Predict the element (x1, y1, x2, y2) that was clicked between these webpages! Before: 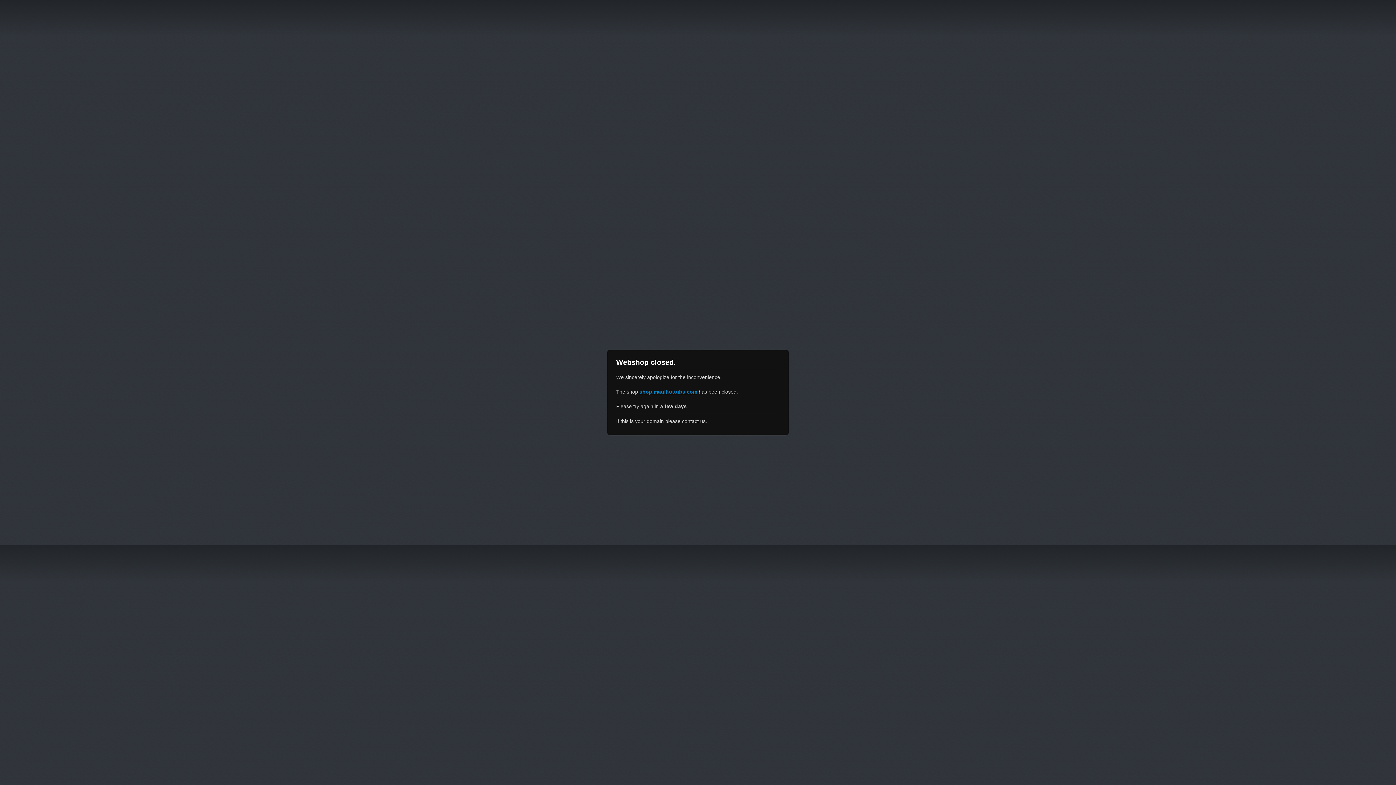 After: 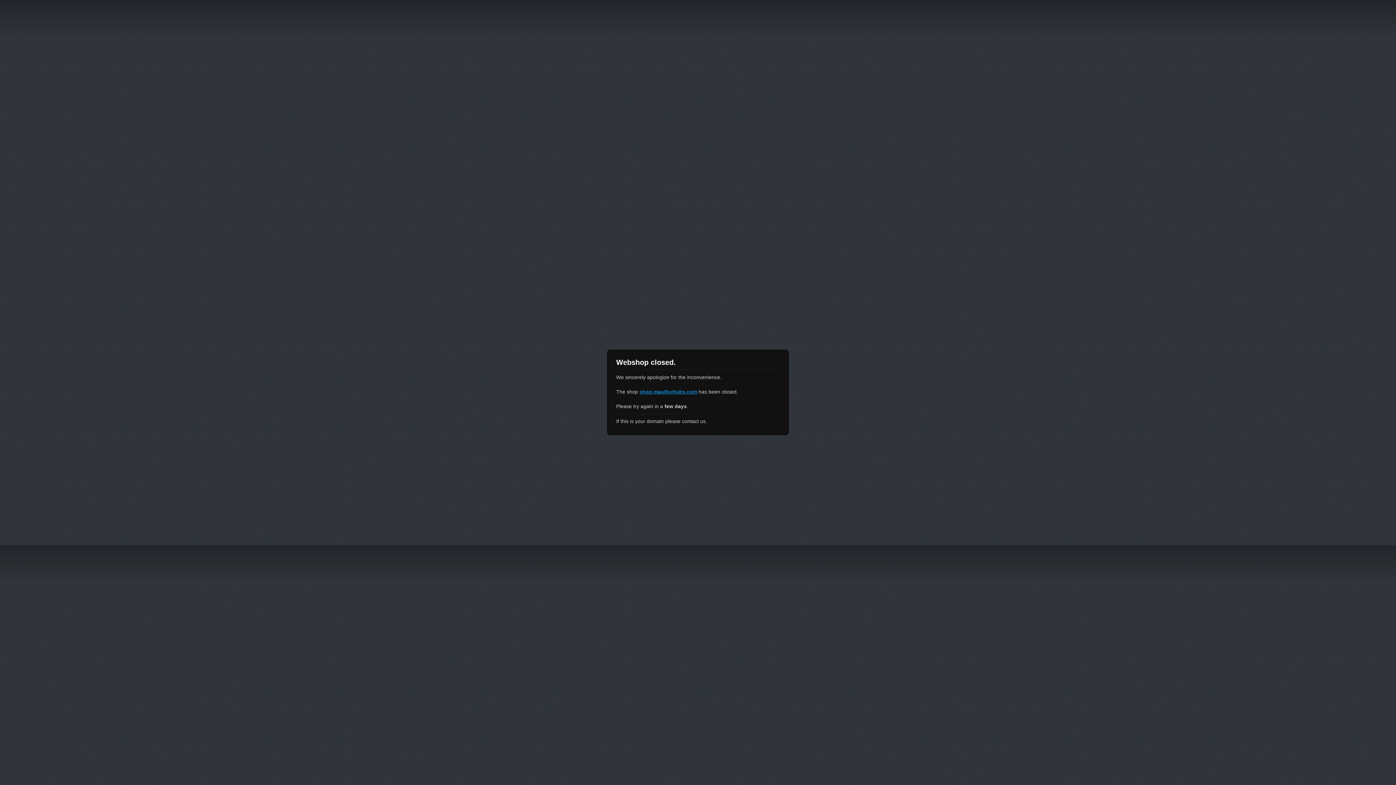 Action: label: shop.maulhottubs.com bbox: (639, 389, 697, 394)